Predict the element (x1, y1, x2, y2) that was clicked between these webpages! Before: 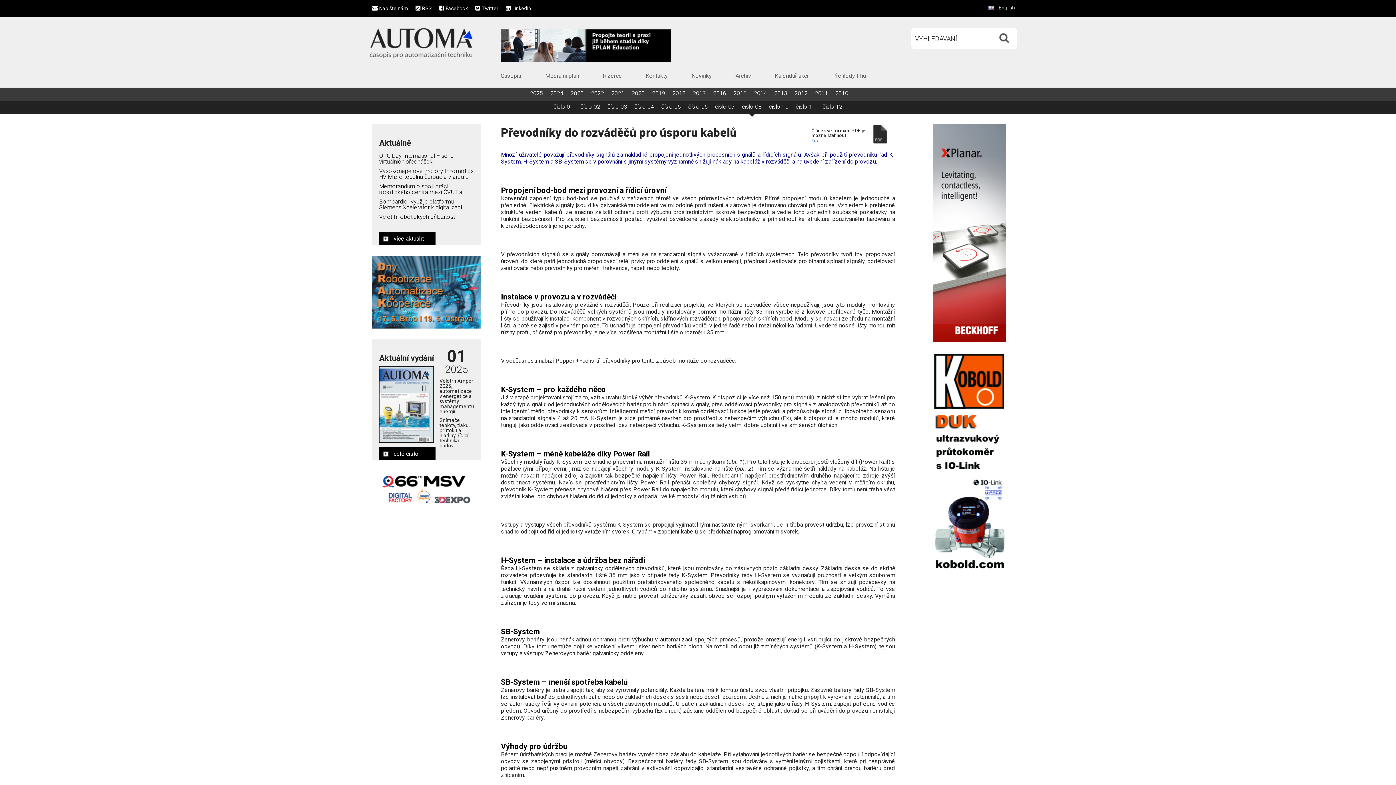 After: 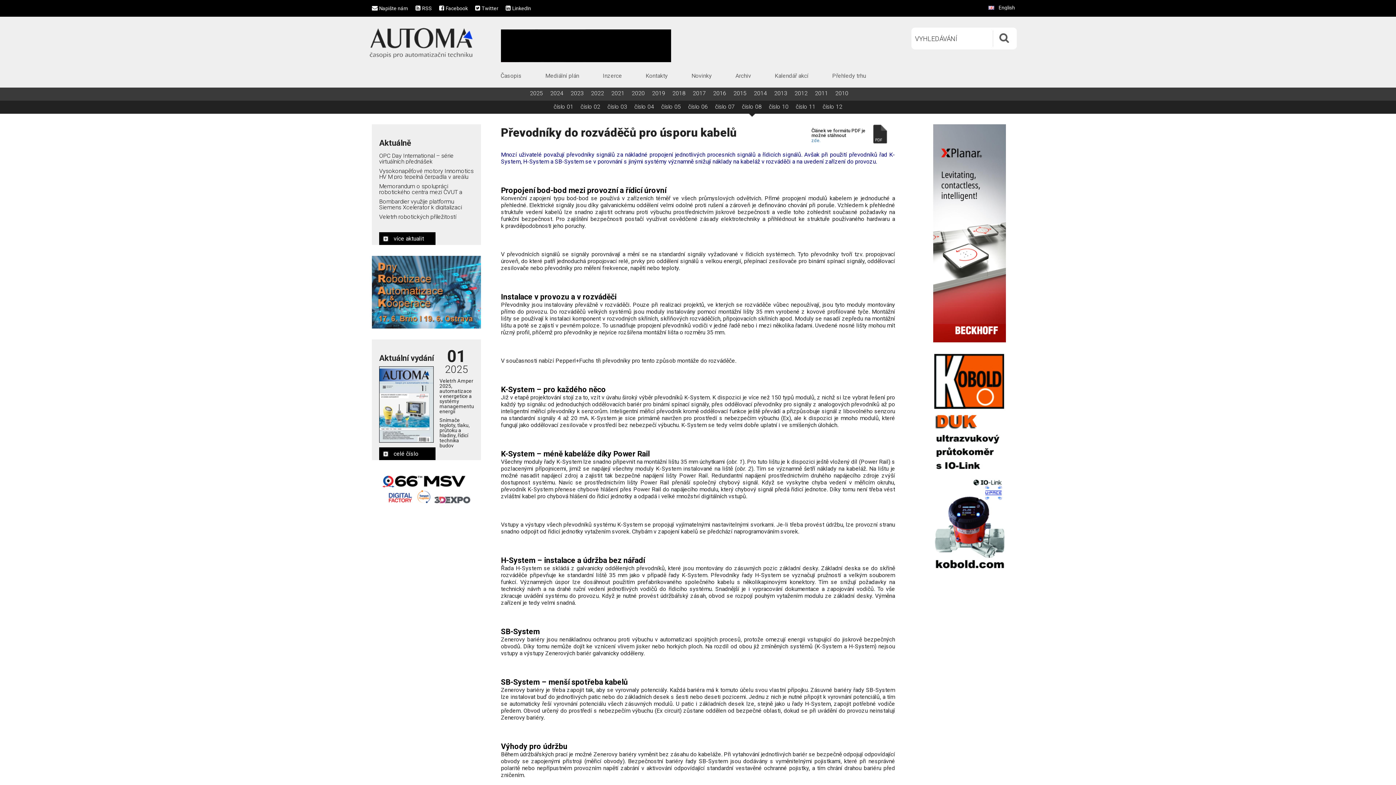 Action: bbox: (933, 458, 1006, 465)